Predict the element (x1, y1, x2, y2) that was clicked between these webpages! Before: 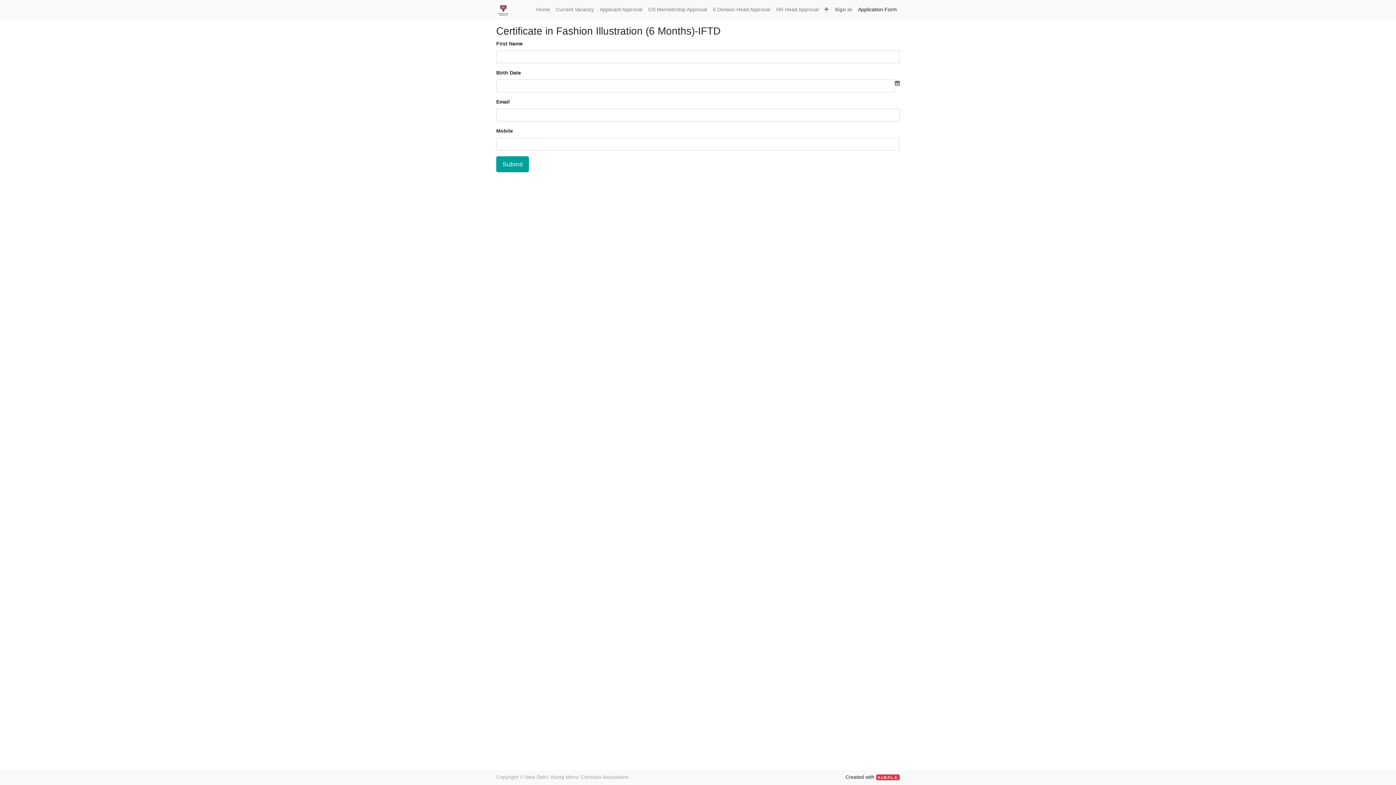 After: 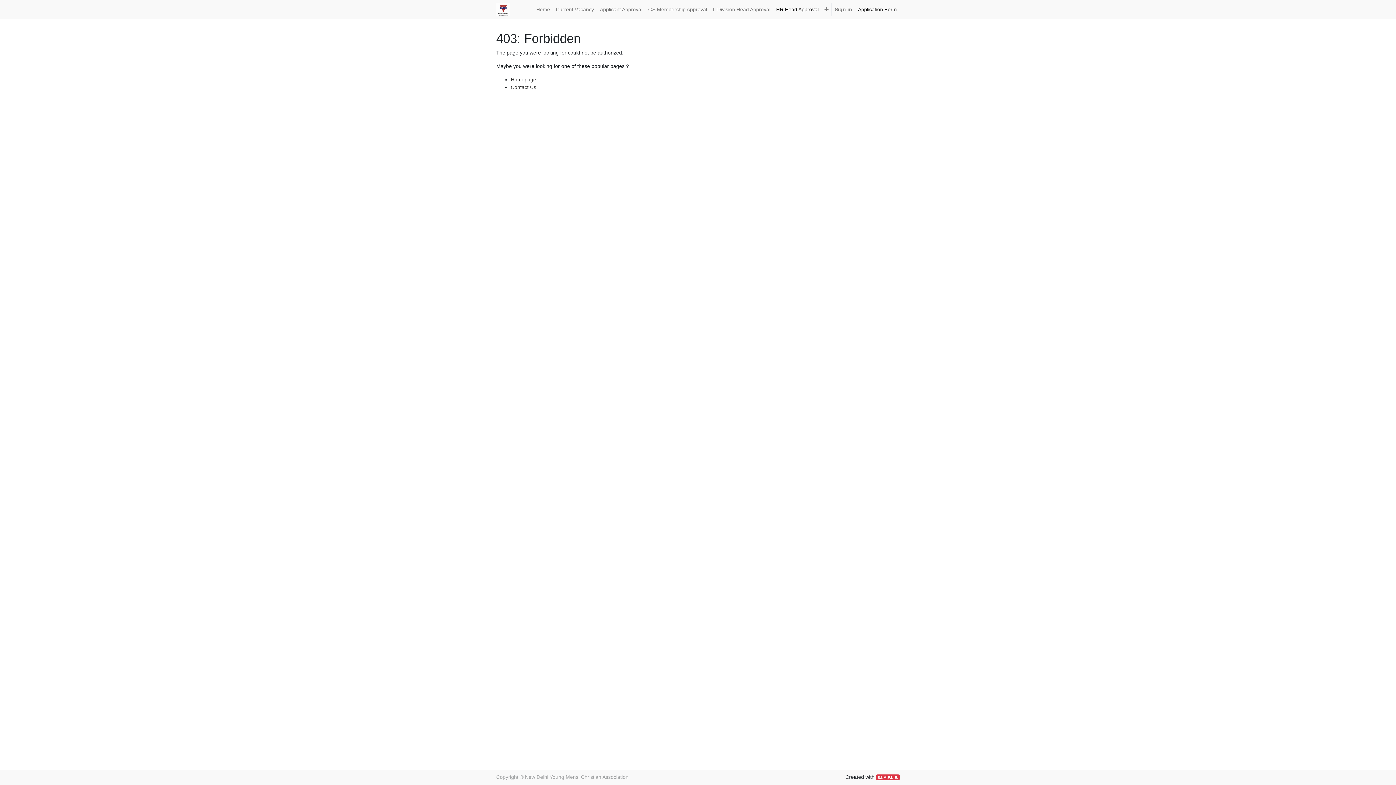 Action: label: HR Head Approval bbox: (773, 2, 821, 16)